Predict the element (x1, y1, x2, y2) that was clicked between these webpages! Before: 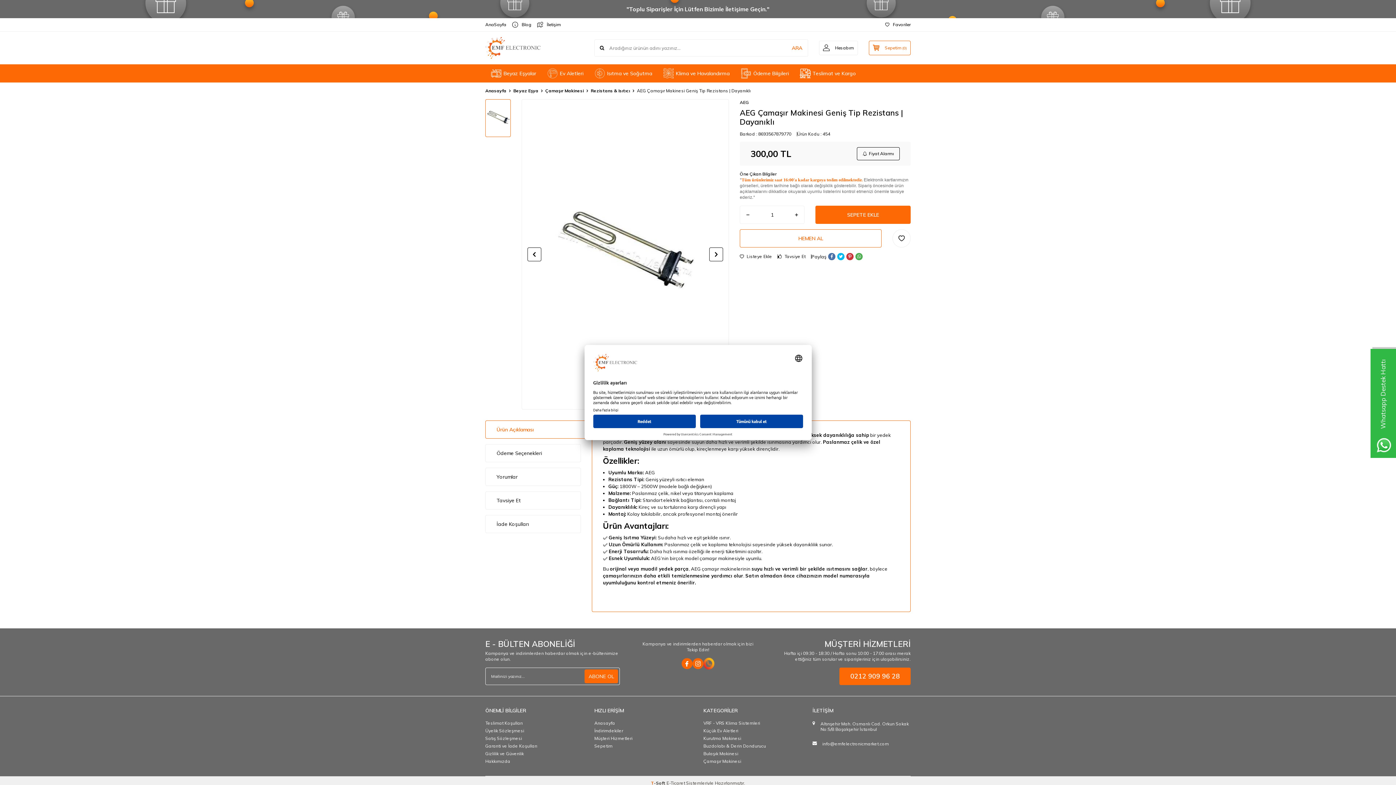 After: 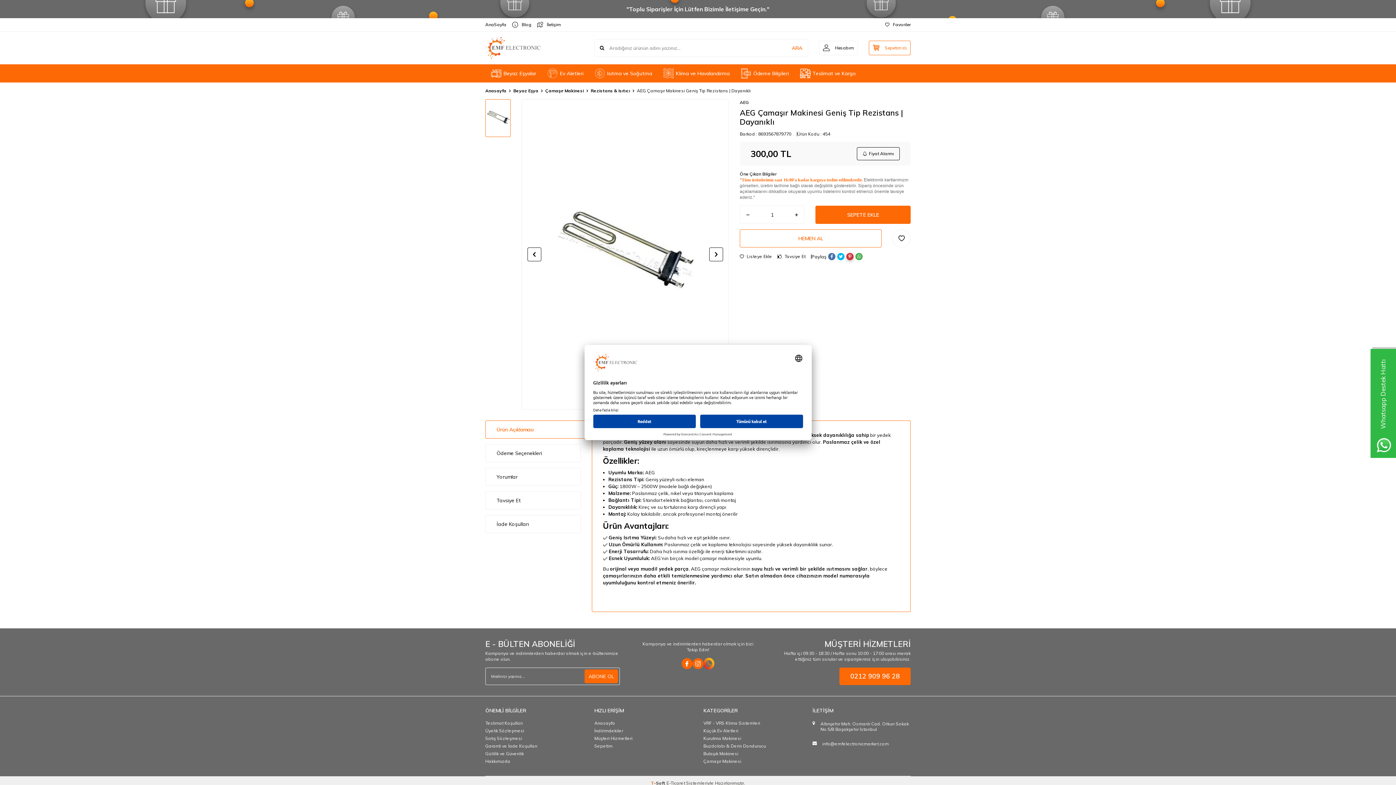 Action: bbox: (846, 253, 853, 260)